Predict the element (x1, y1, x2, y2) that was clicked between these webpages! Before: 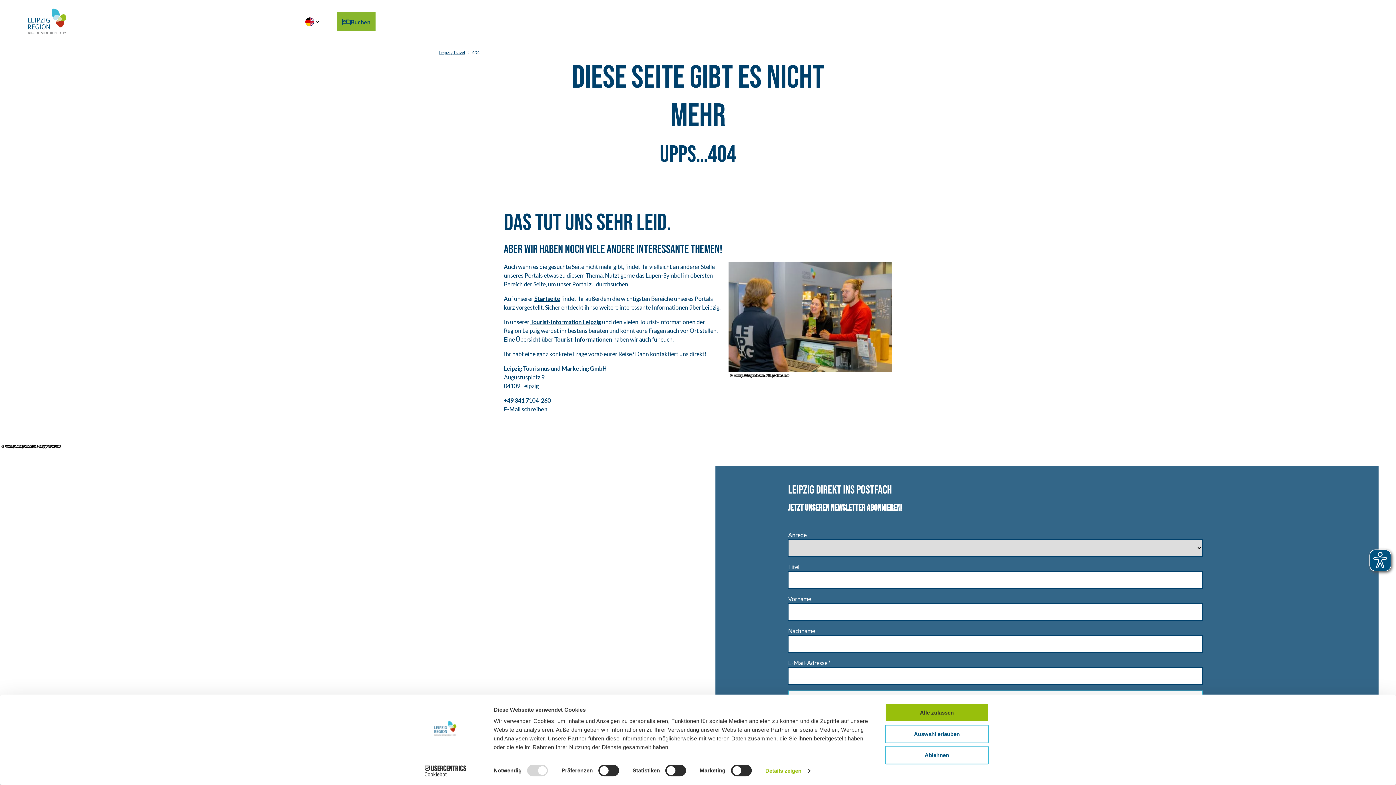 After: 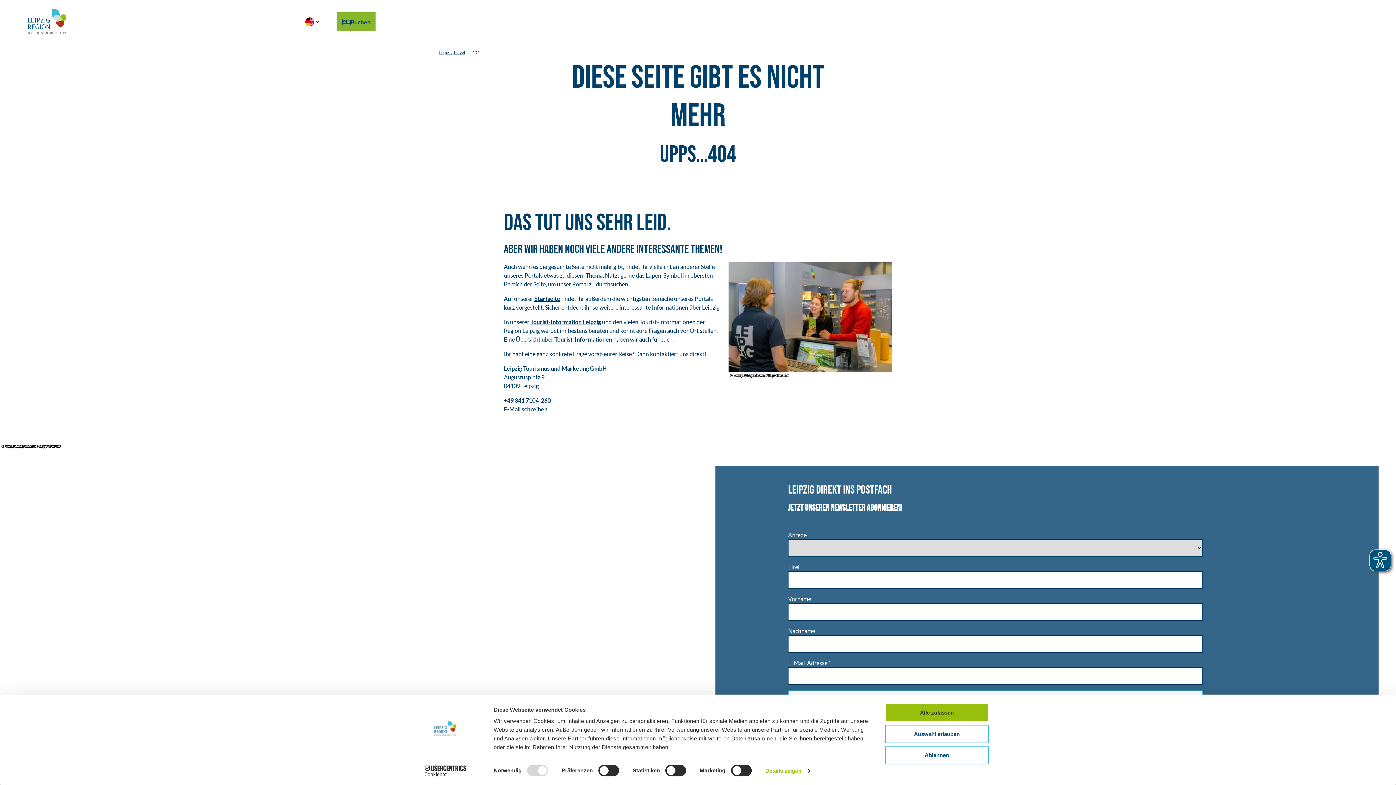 Action: bbox: (503, 405, 547, 412) label: E-Mail schreiben